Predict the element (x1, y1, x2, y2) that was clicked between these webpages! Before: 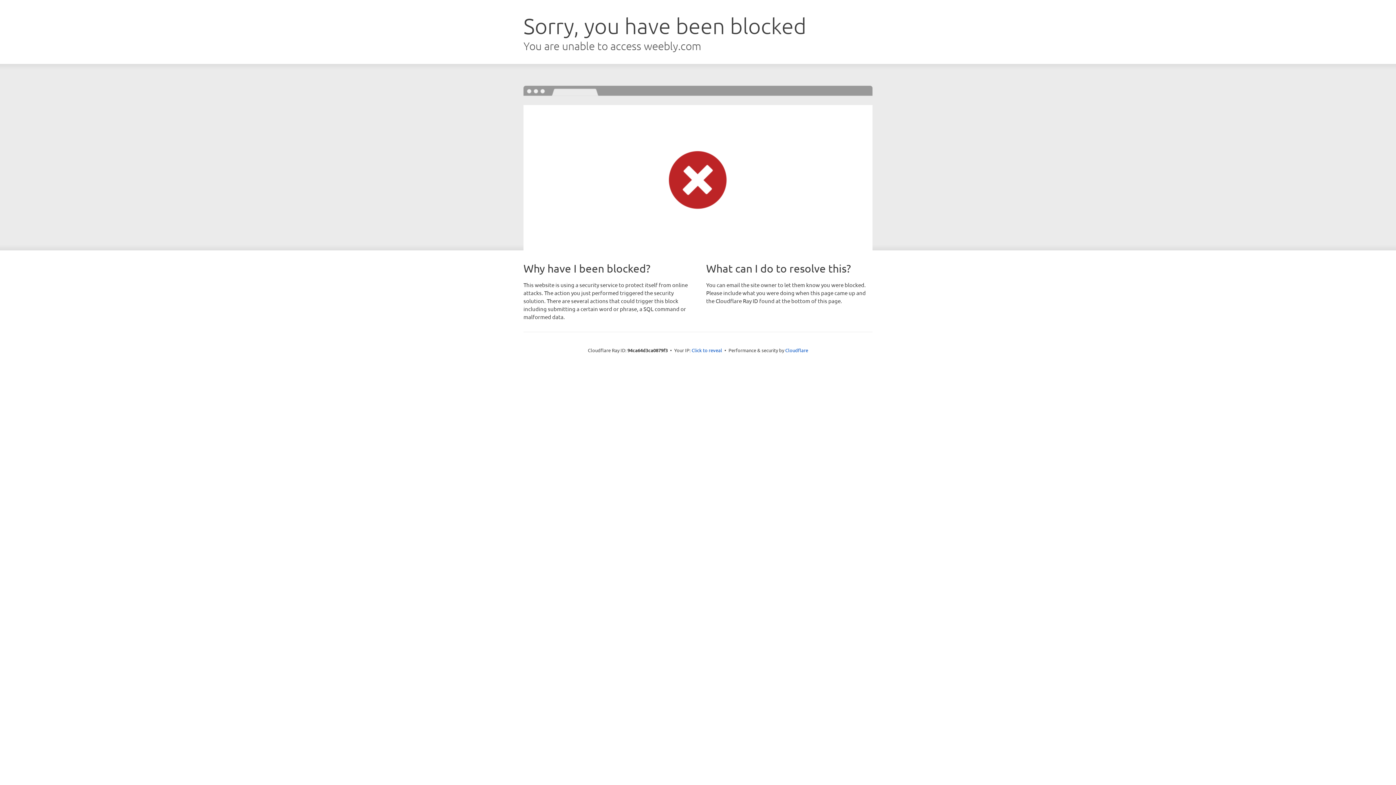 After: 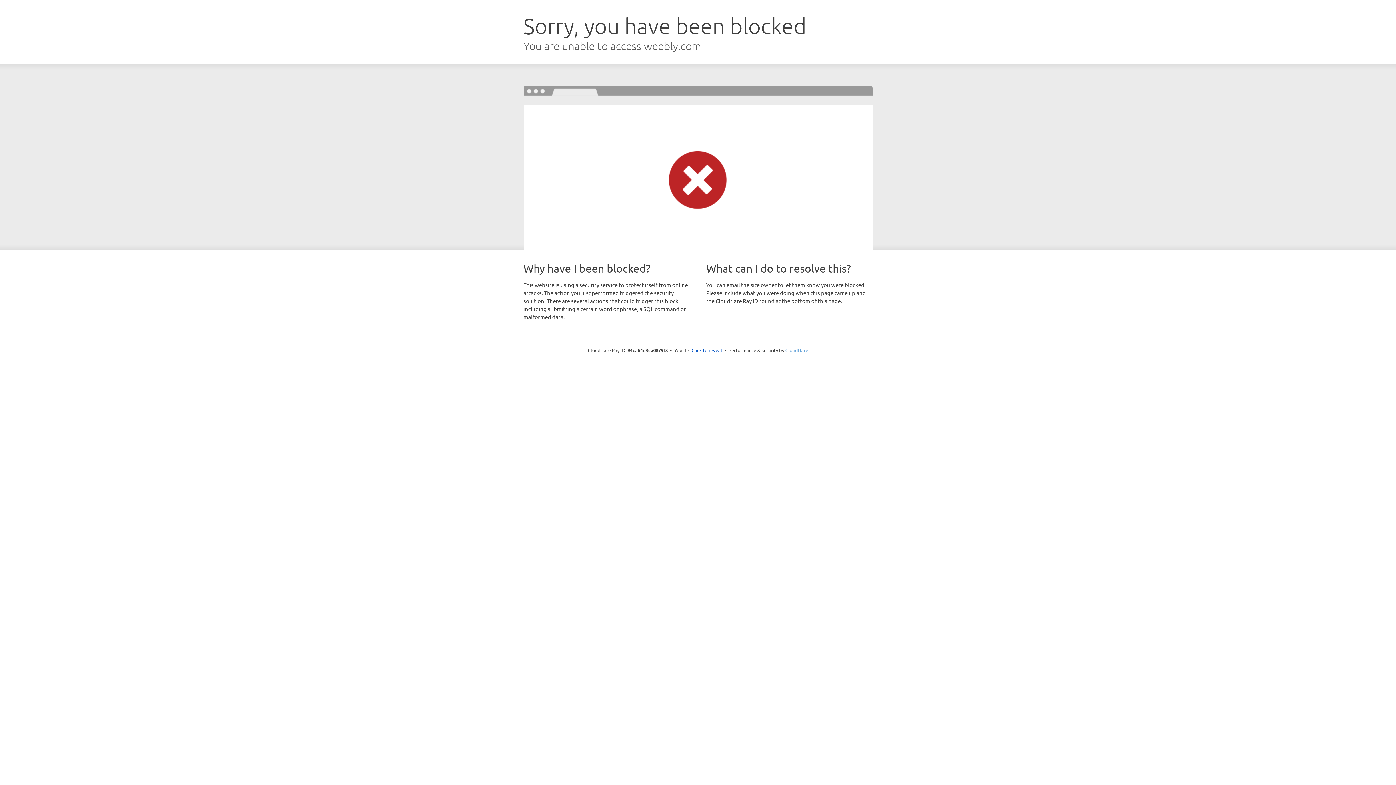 Action: label: Cloudflare bbox: (785, 347, 808, 353)